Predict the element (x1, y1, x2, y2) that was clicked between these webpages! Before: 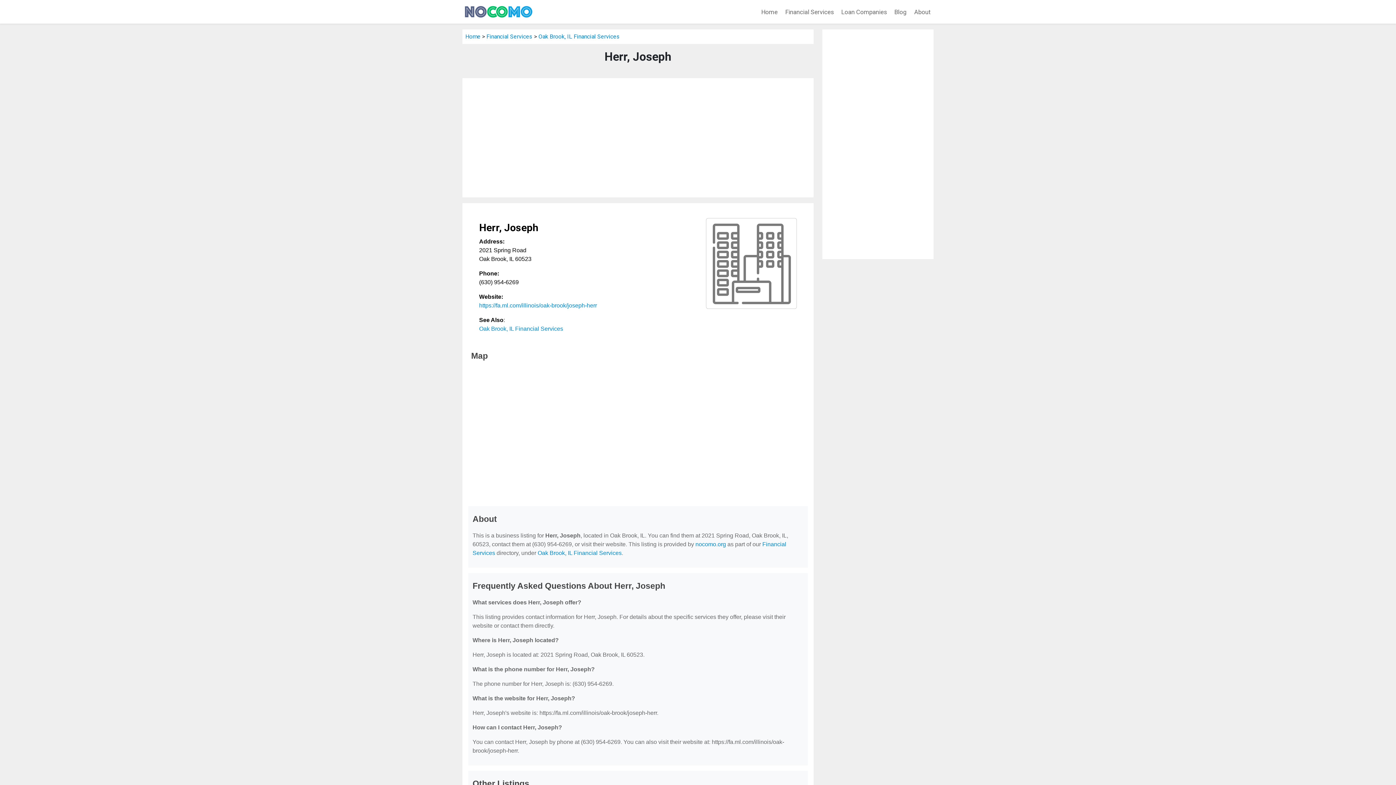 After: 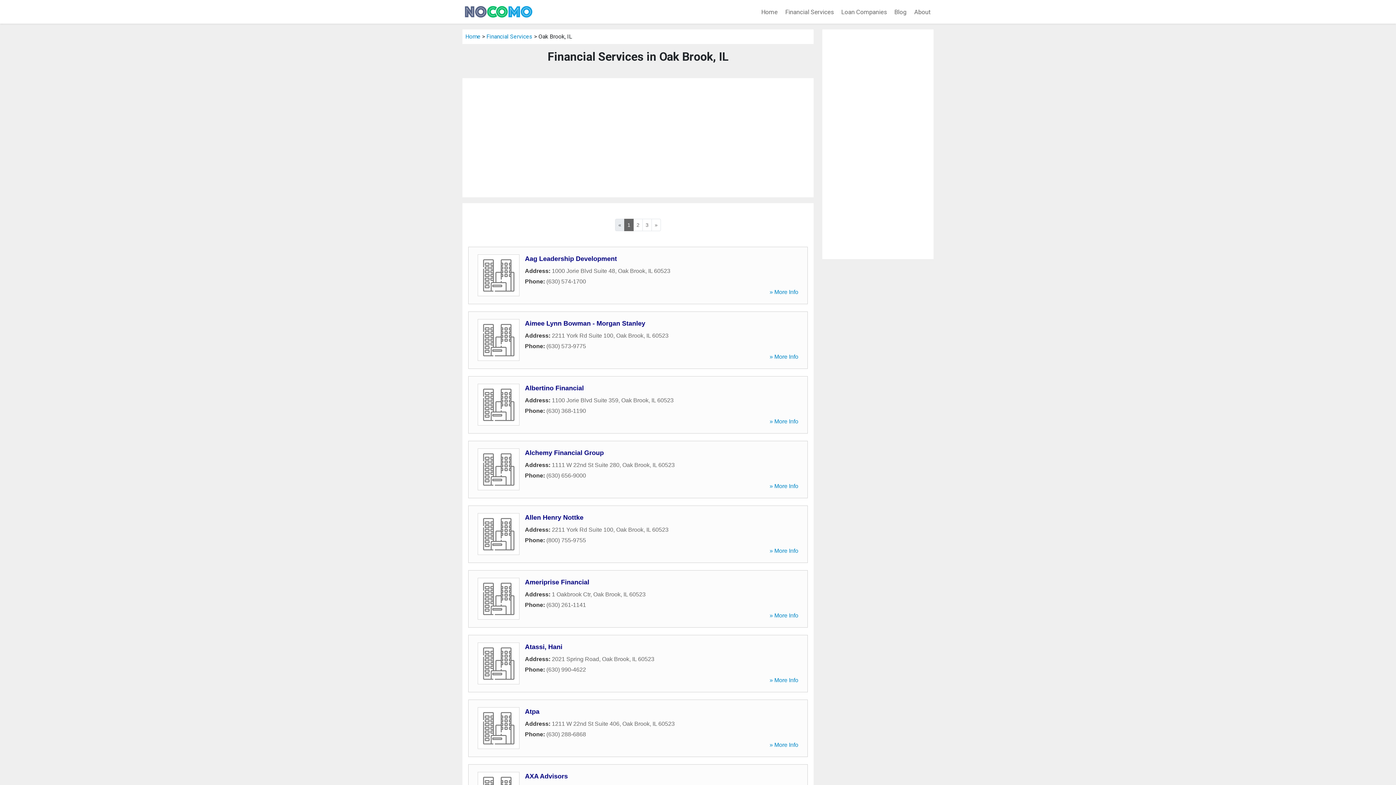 Action: label: Oak Brook, IL Financial Services bbox: (479, 325, 563, 332)